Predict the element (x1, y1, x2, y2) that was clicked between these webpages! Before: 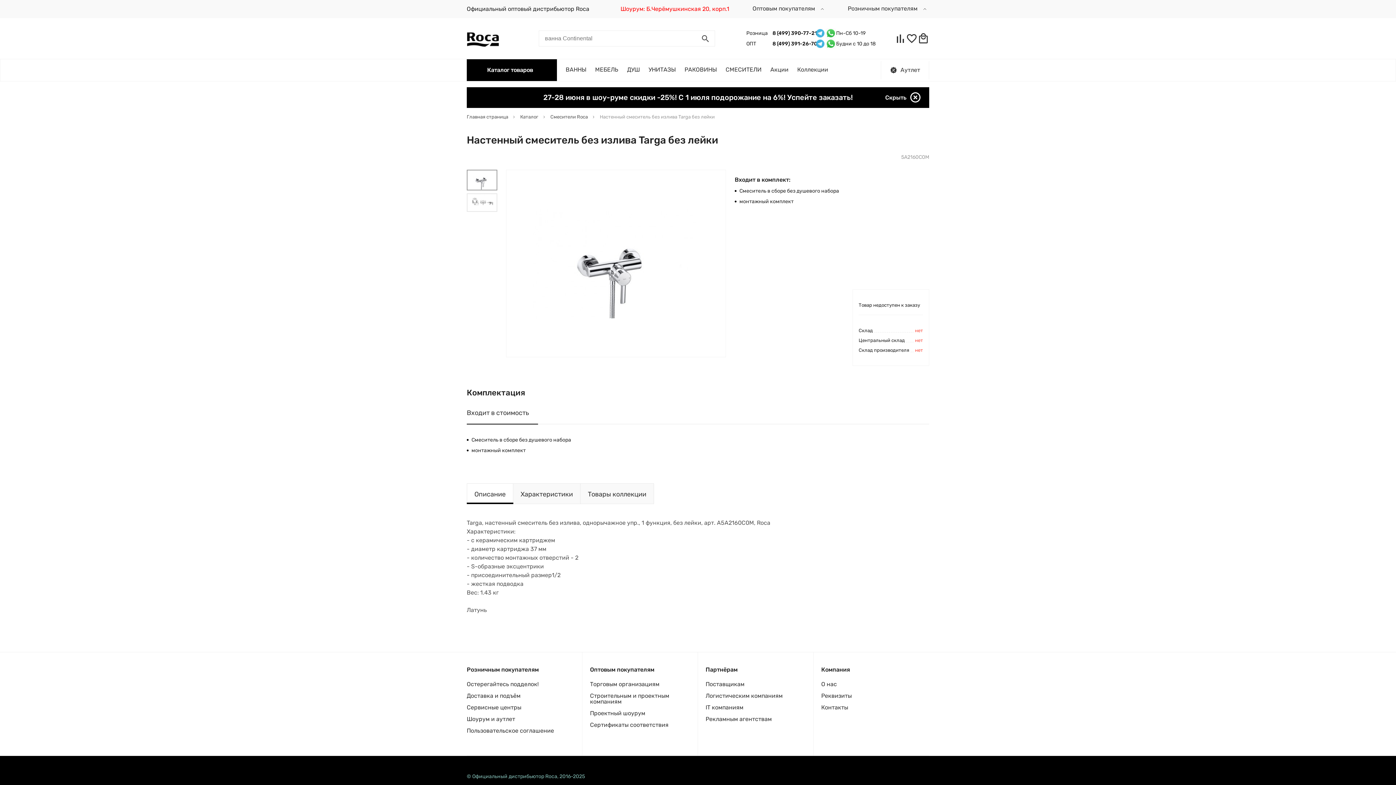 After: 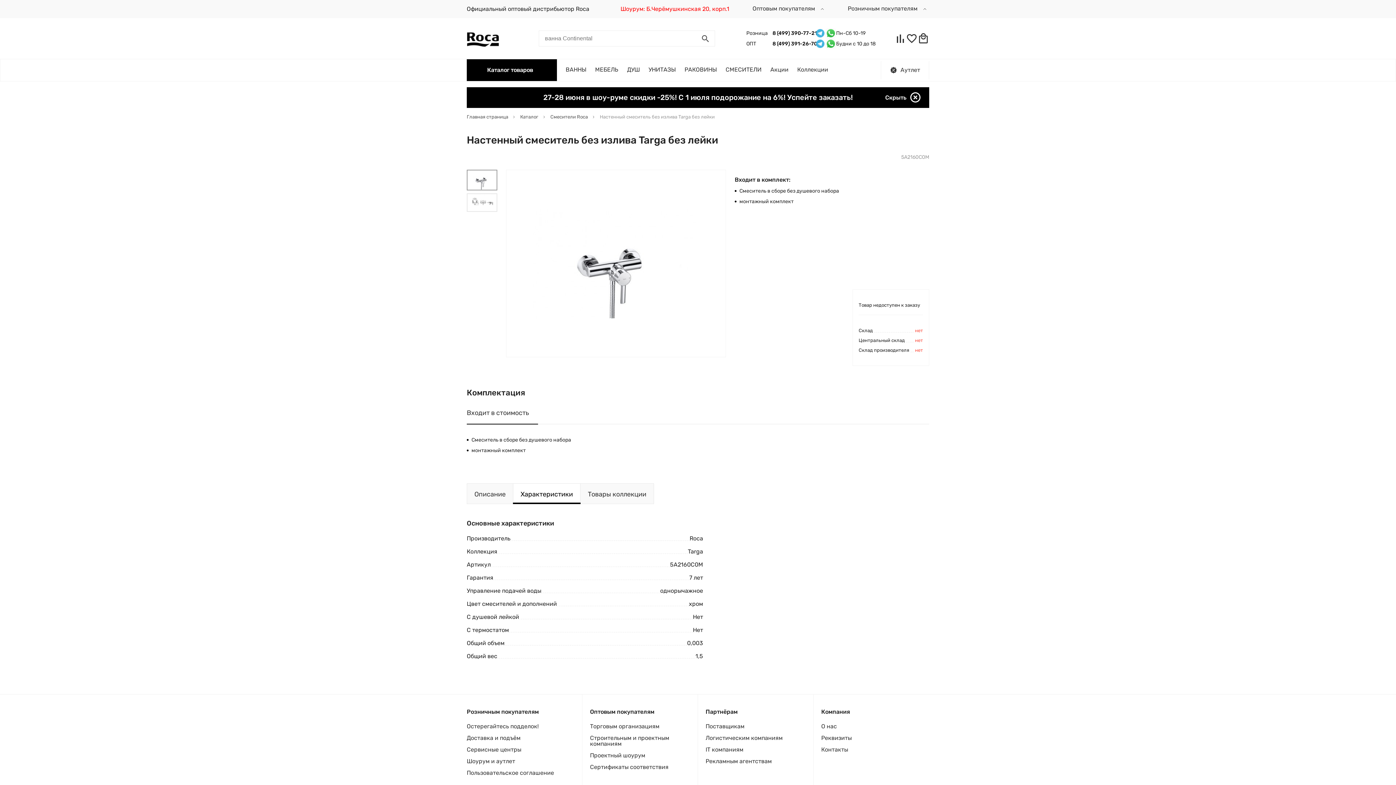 Action: bbox: (520, 490, 573, 498) label: Характеристики